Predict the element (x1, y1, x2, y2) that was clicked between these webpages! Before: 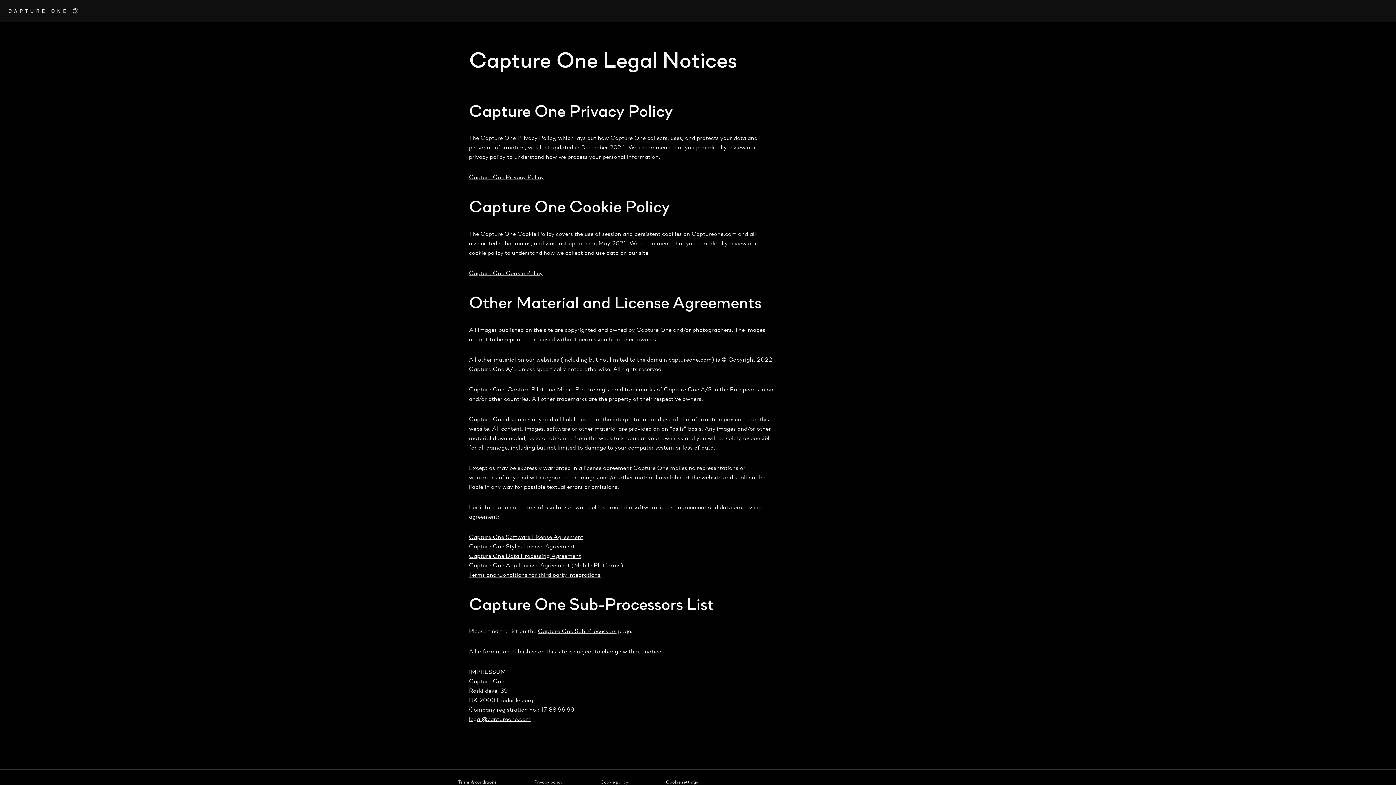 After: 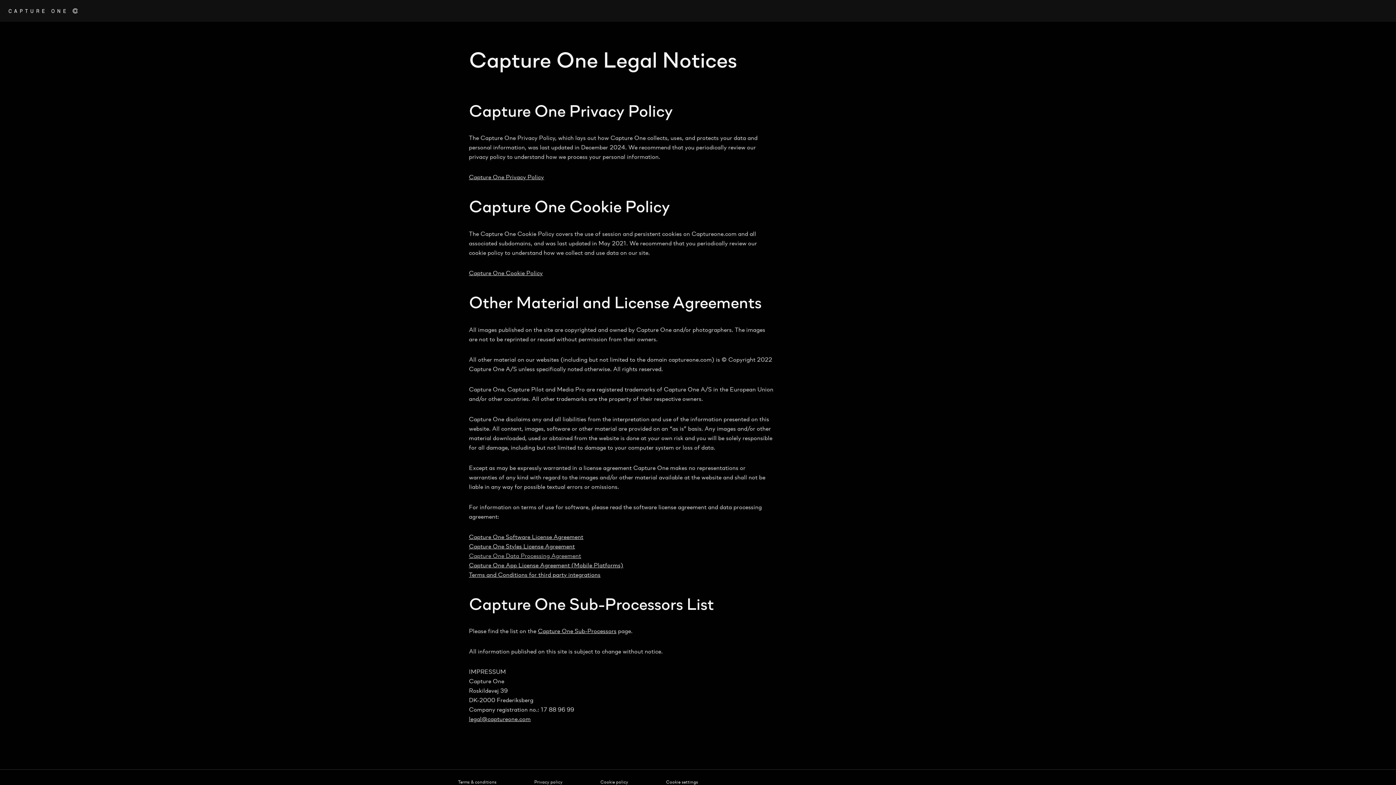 Action: bbox: (469, 551, 581, 559) label: Capture One Data Processing Agreement